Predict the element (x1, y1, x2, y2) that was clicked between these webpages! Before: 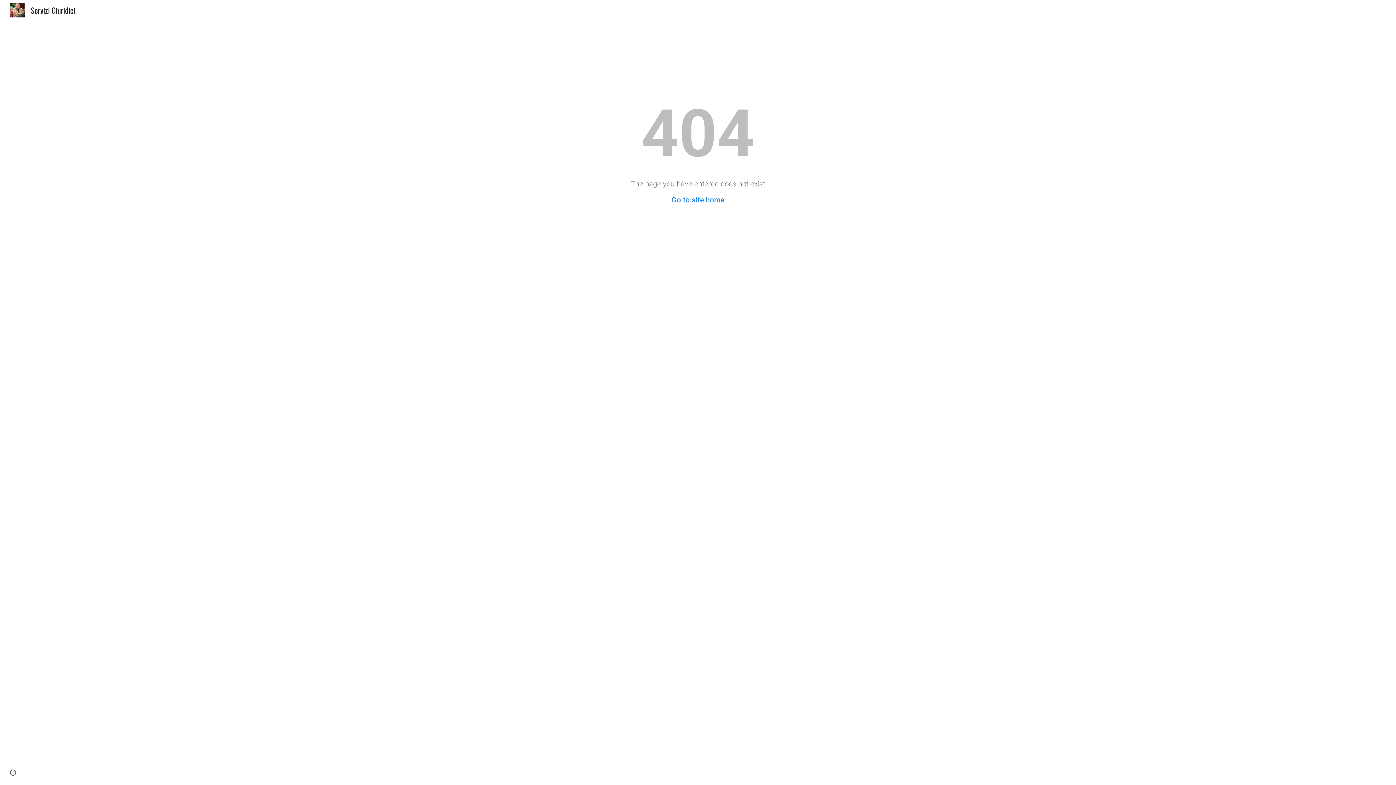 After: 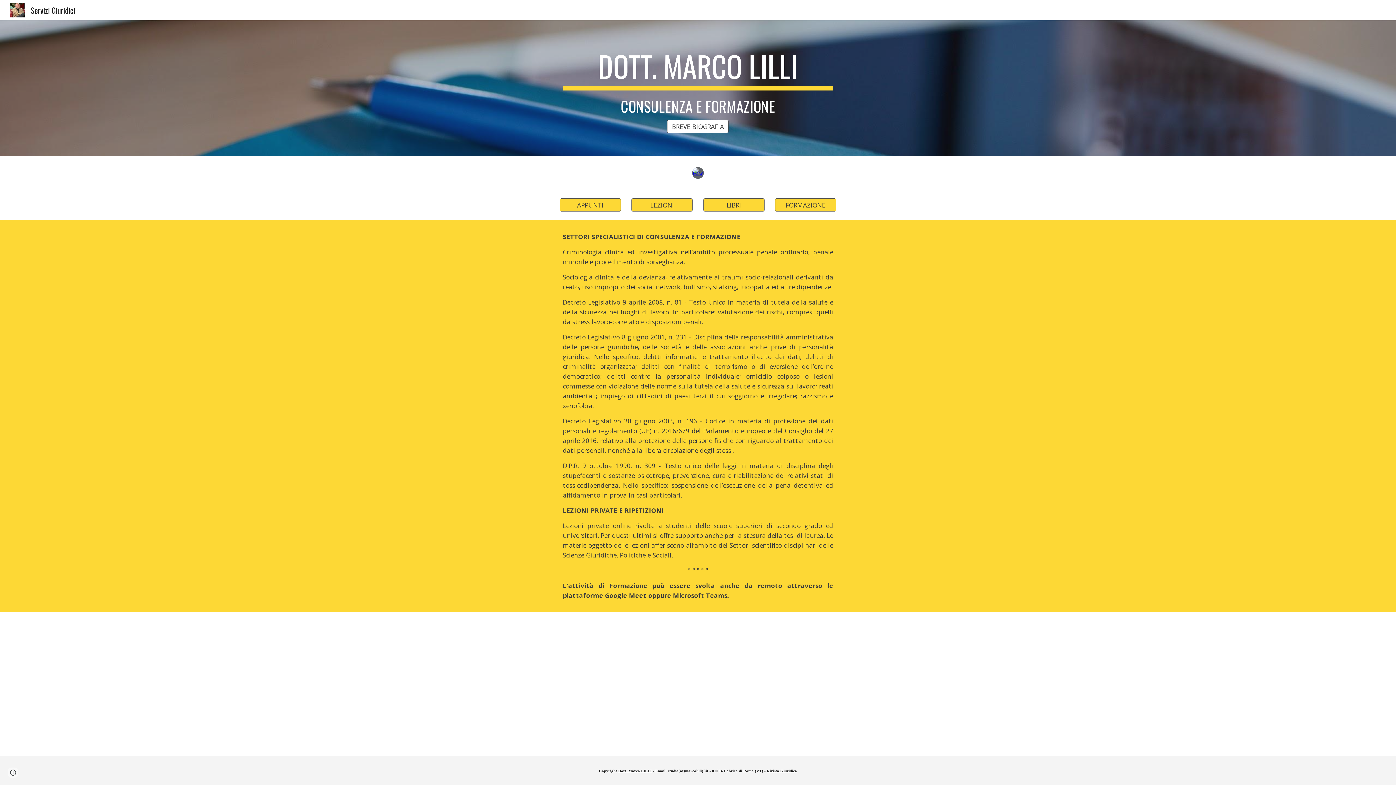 Action: label: Go to site home bbox: (671, 195, 724, 204)